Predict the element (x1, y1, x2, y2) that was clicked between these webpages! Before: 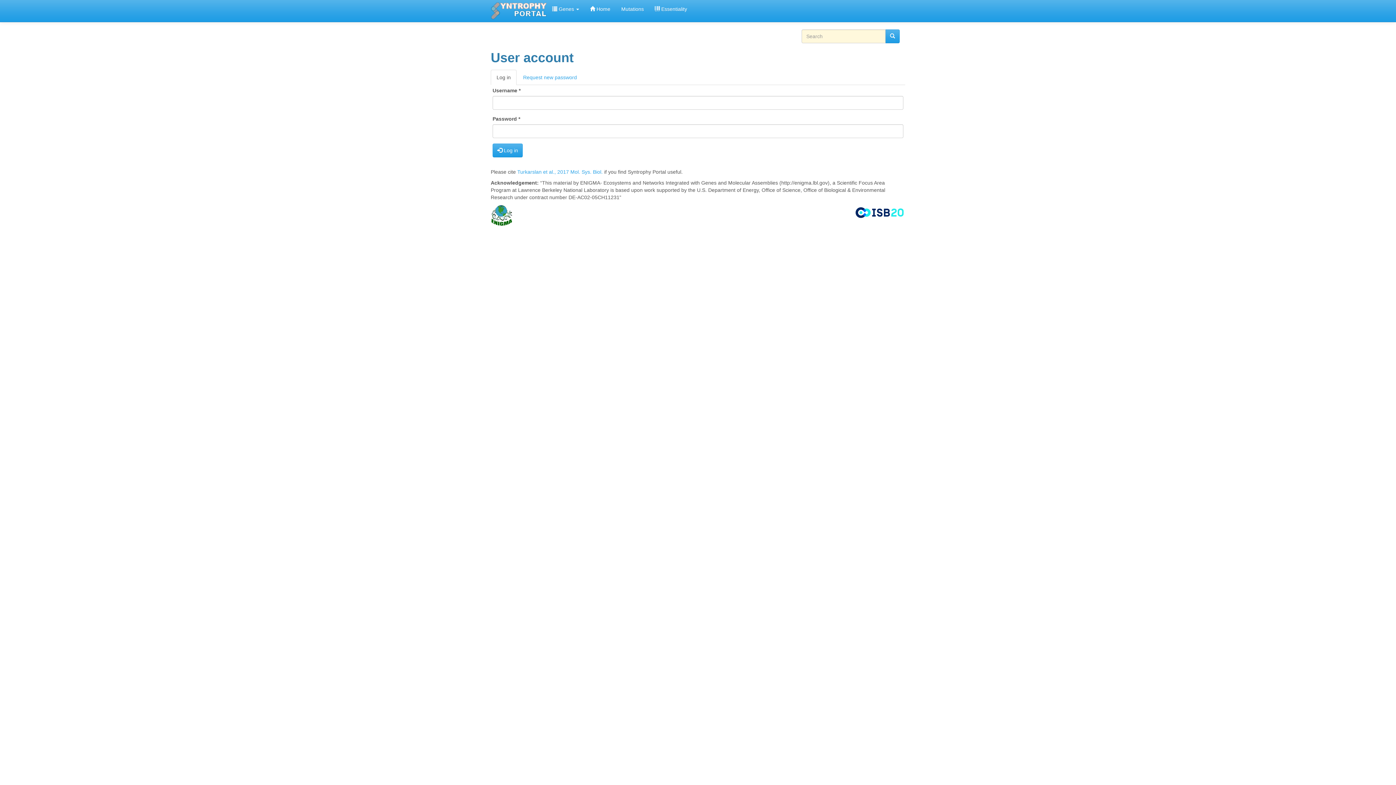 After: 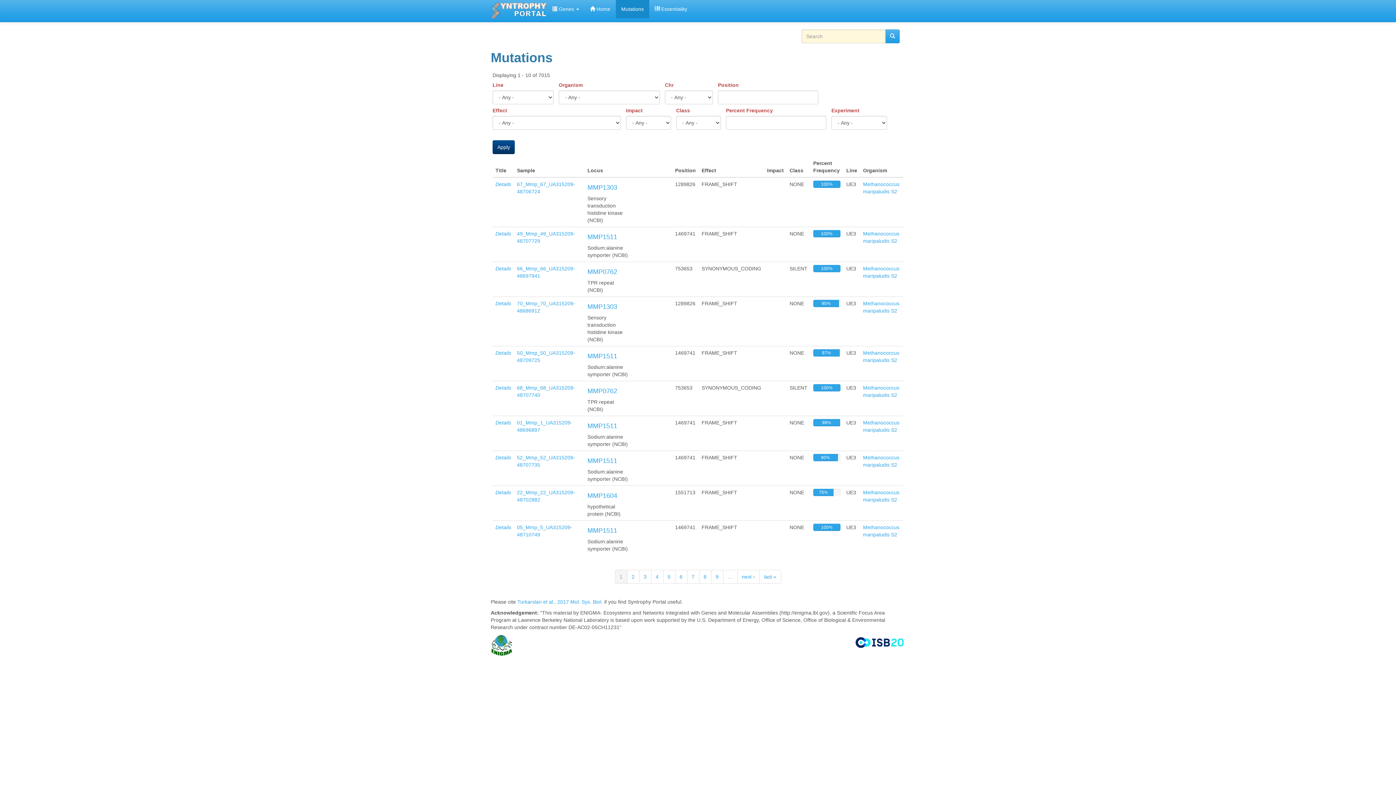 Action: label: Mutations bbox: (616, 0, 649, 18)